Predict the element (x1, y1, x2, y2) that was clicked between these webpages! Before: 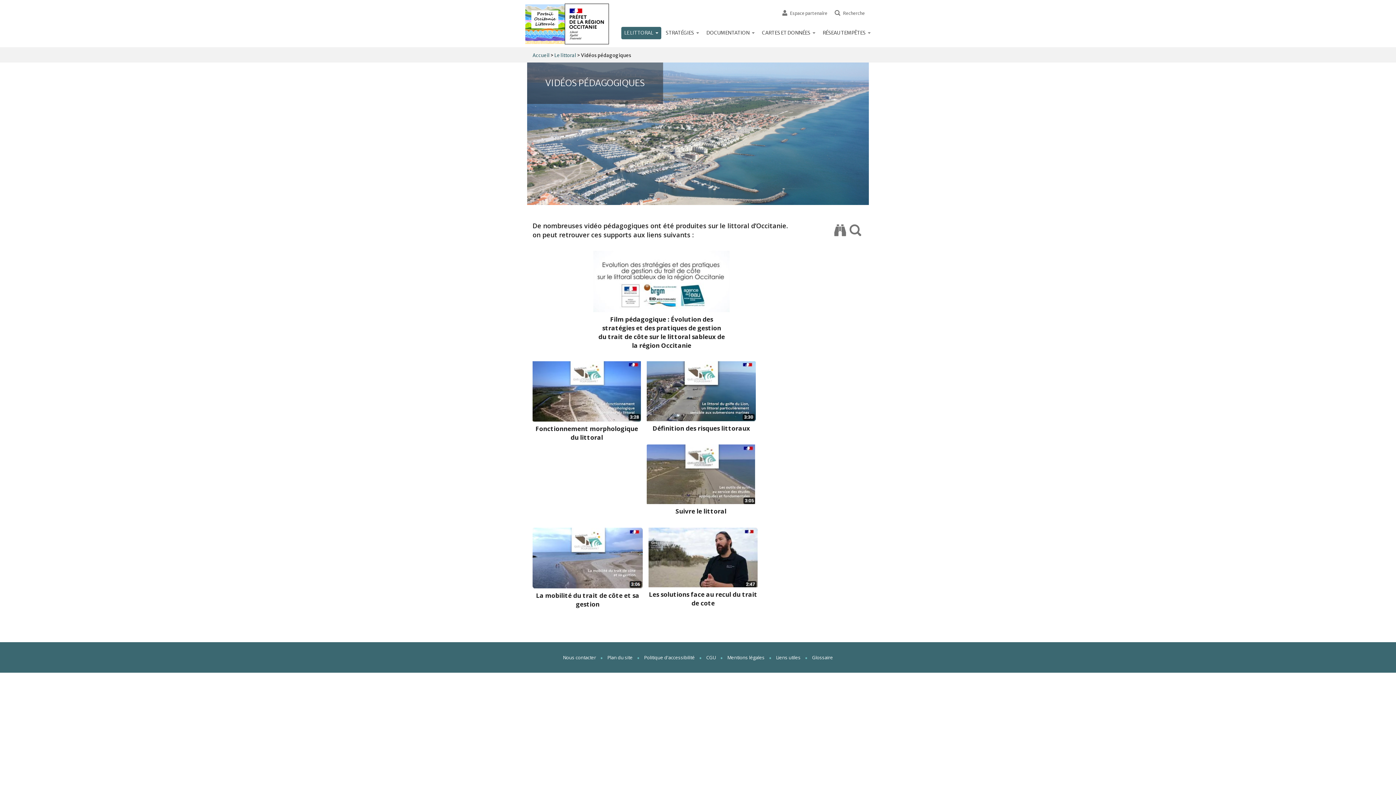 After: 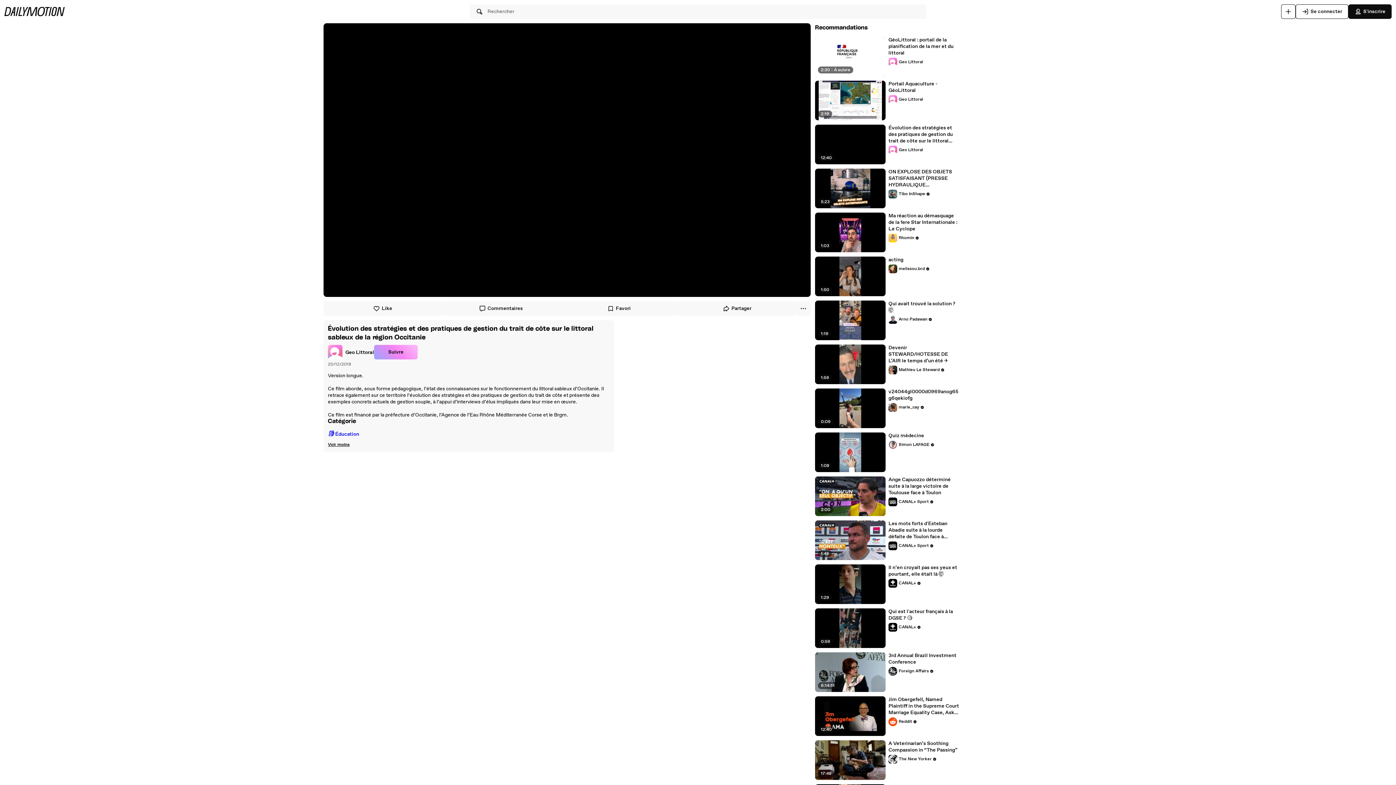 Action: bbox: (532, 250, 790, 312)